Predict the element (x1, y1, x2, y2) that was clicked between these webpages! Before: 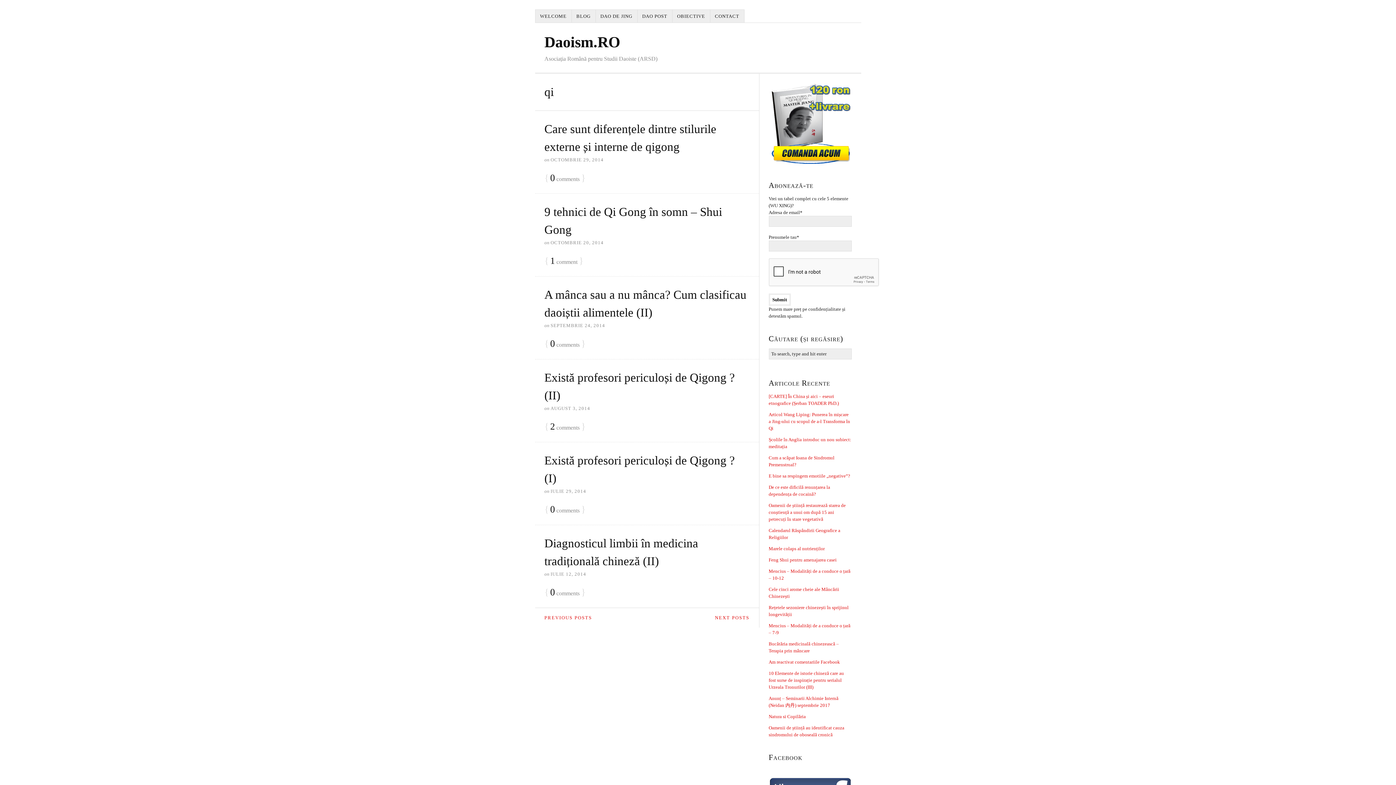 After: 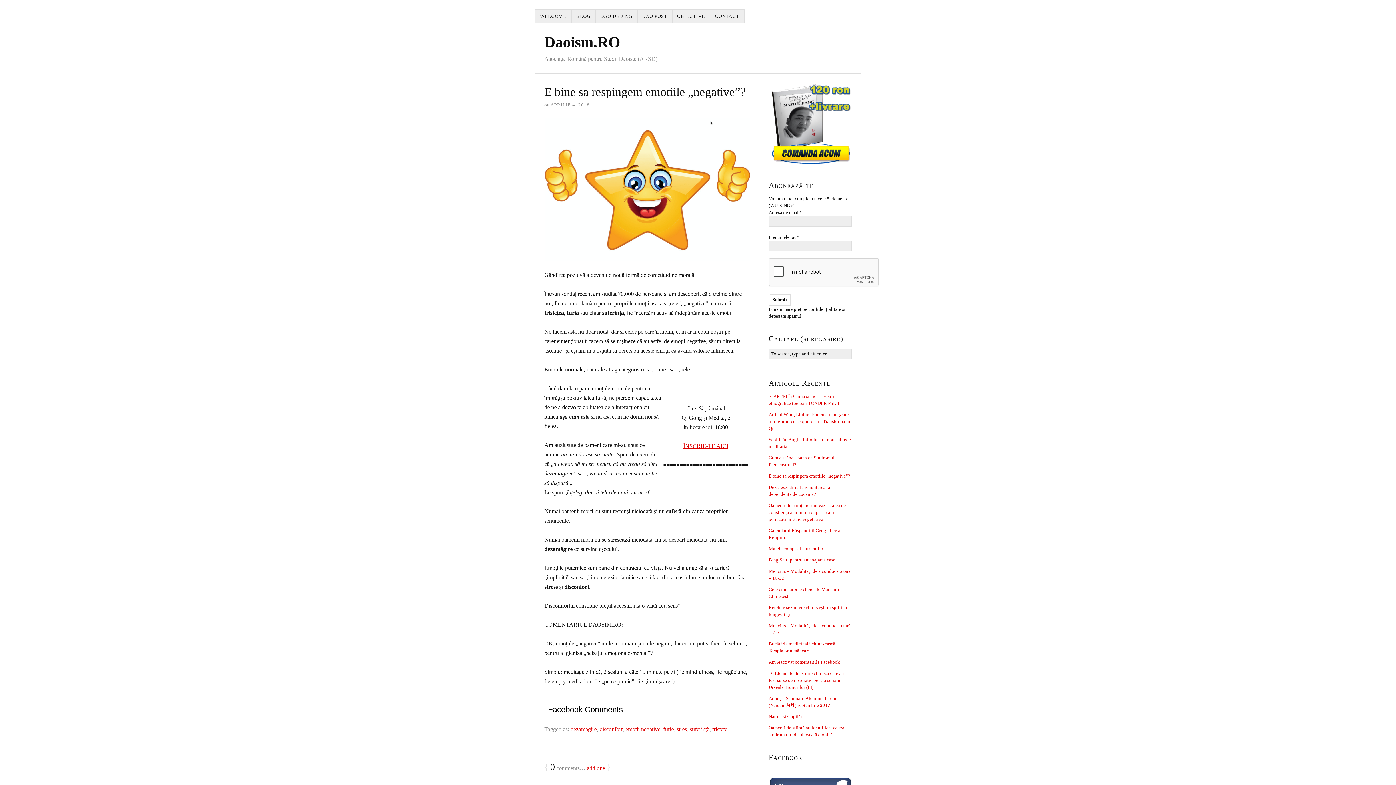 Action: bbox: (768, 473, 850, 478) label: E bine sa respingem emotiile „negative”?